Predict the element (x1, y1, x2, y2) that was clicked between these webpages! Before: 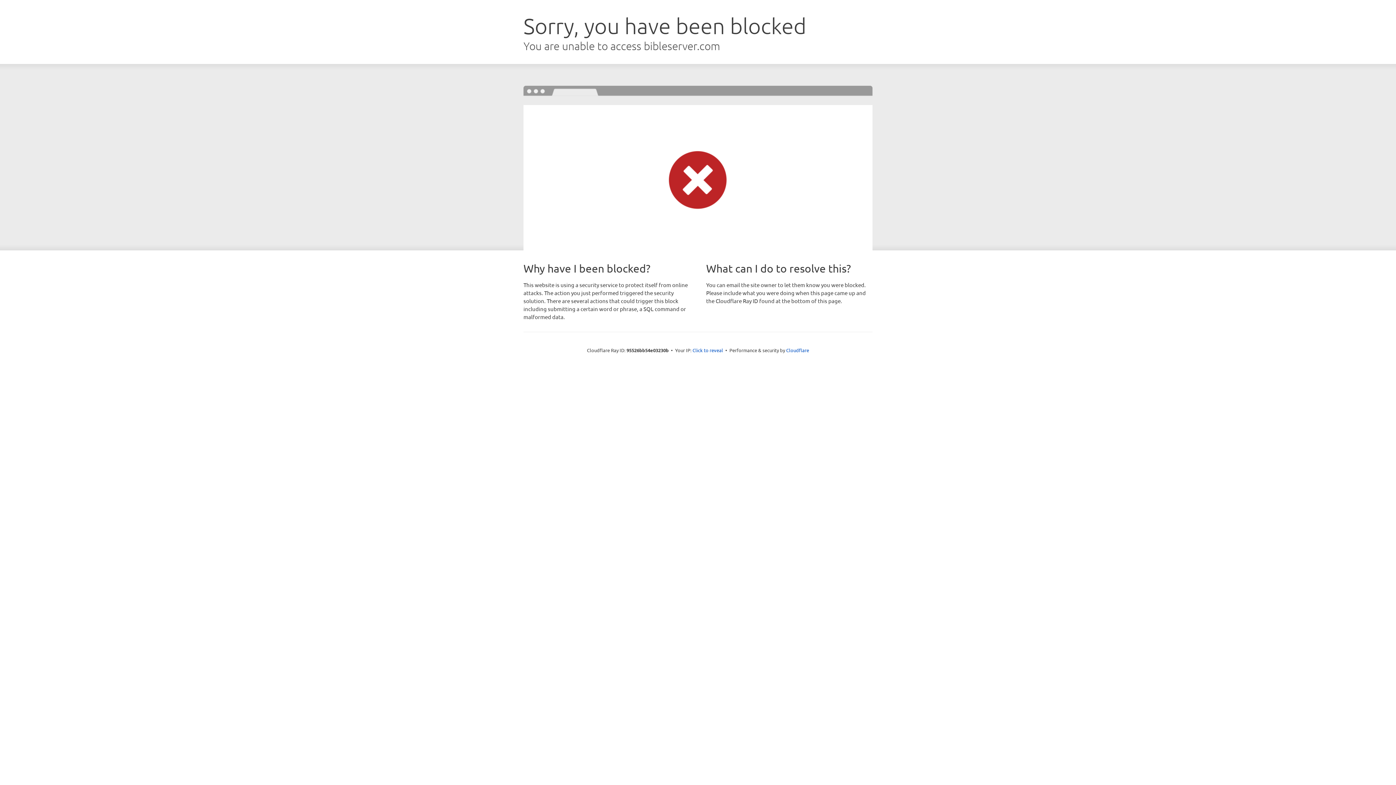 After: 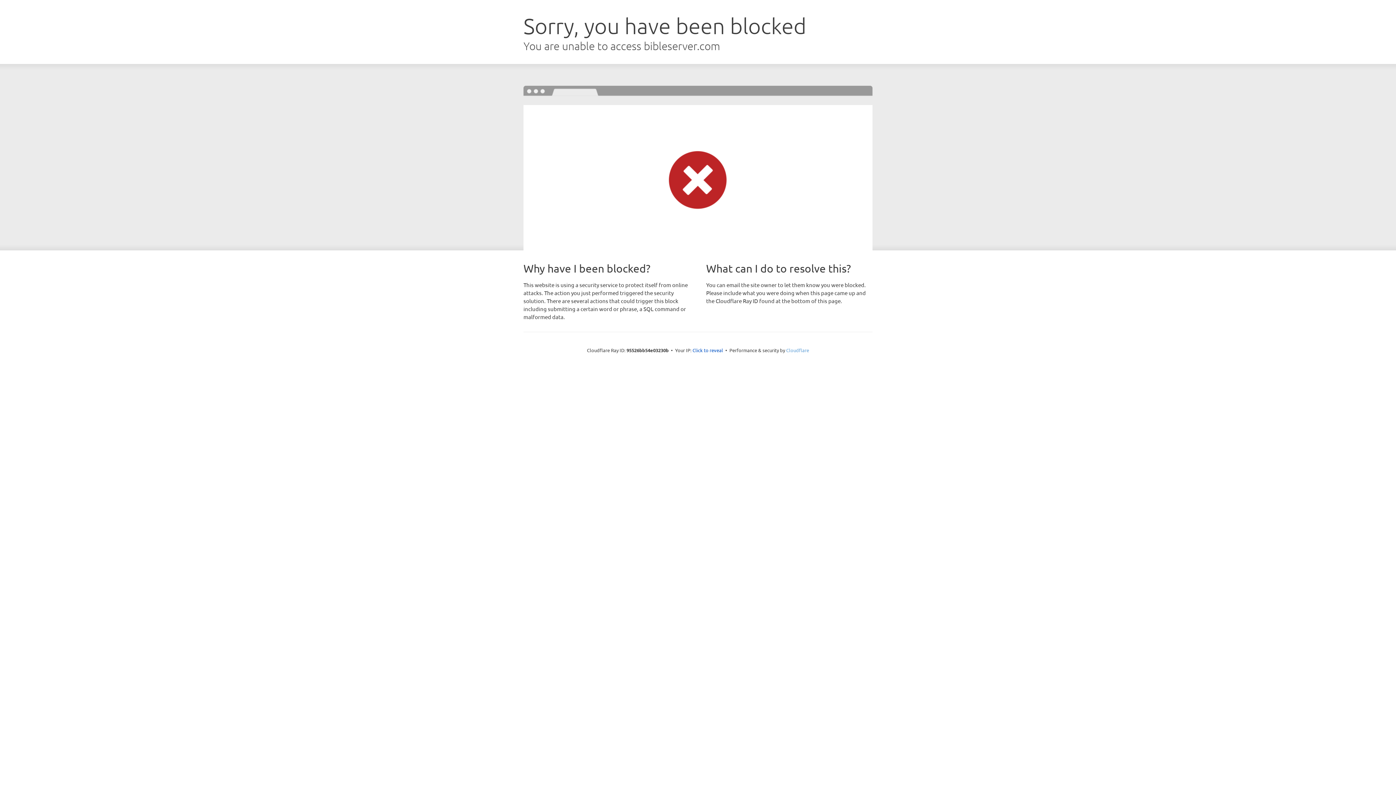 Action: bbox: (786, 347, 809, 353) label: Cloudflare